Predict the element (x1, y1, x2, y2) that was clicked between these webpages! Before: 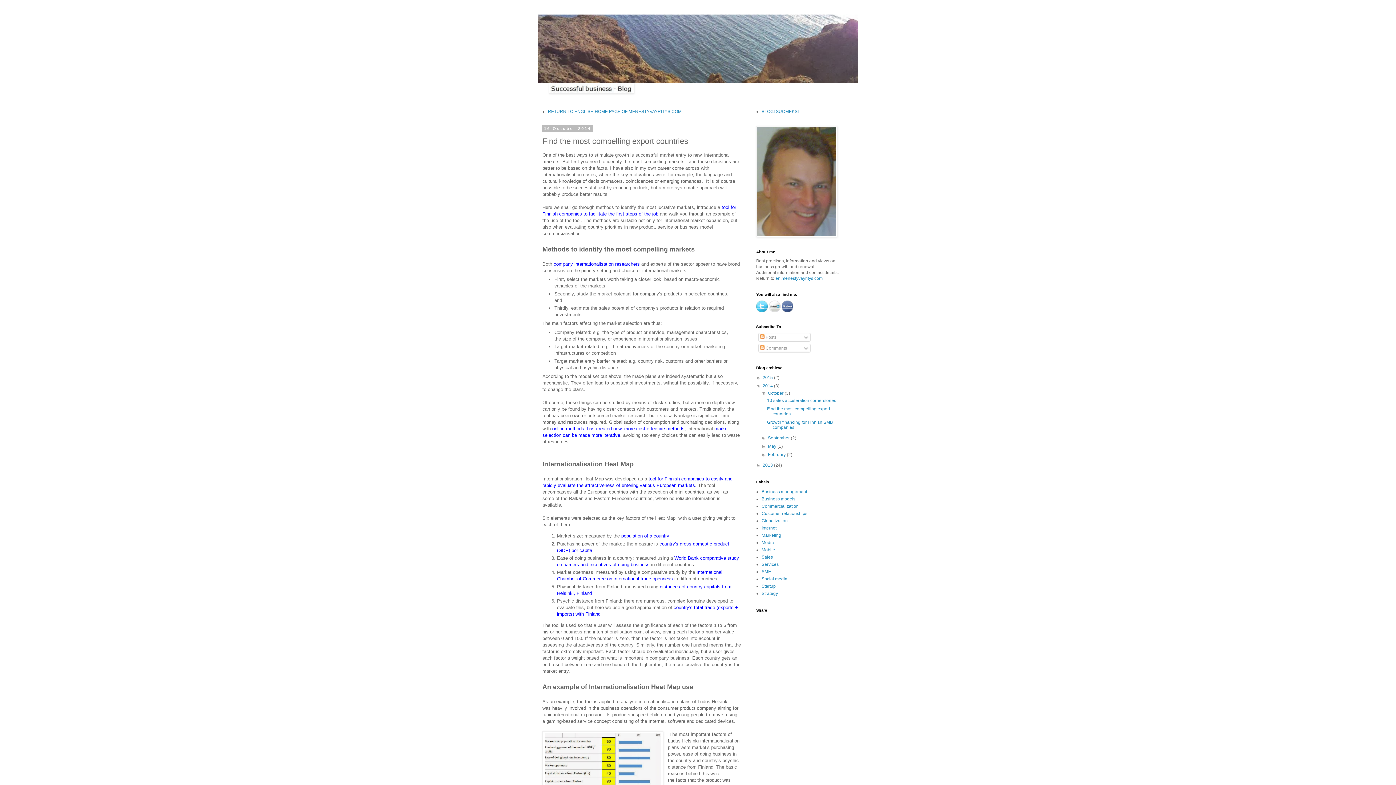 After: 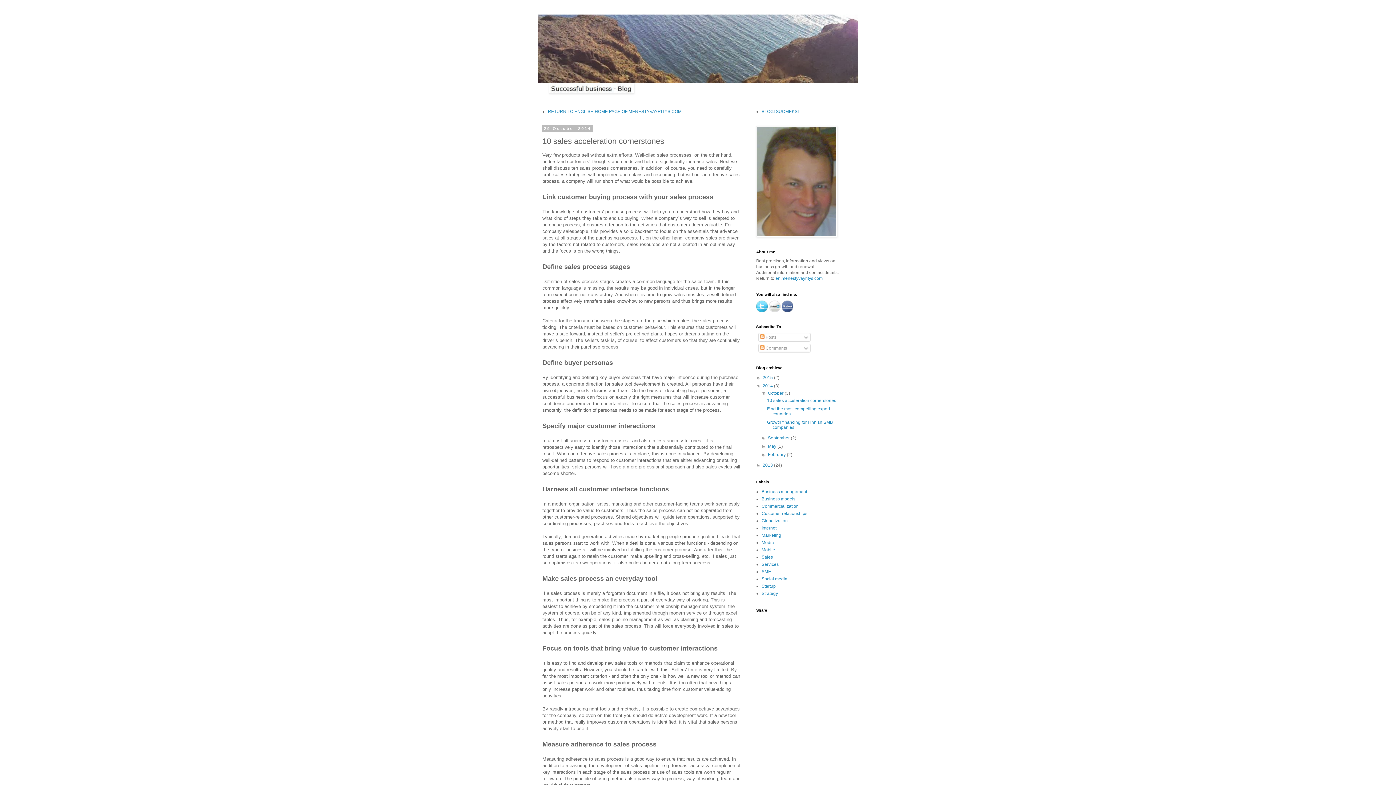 Action: label: 10 sales acceleration cornerstones bbox: (767, 398, 836, 403)